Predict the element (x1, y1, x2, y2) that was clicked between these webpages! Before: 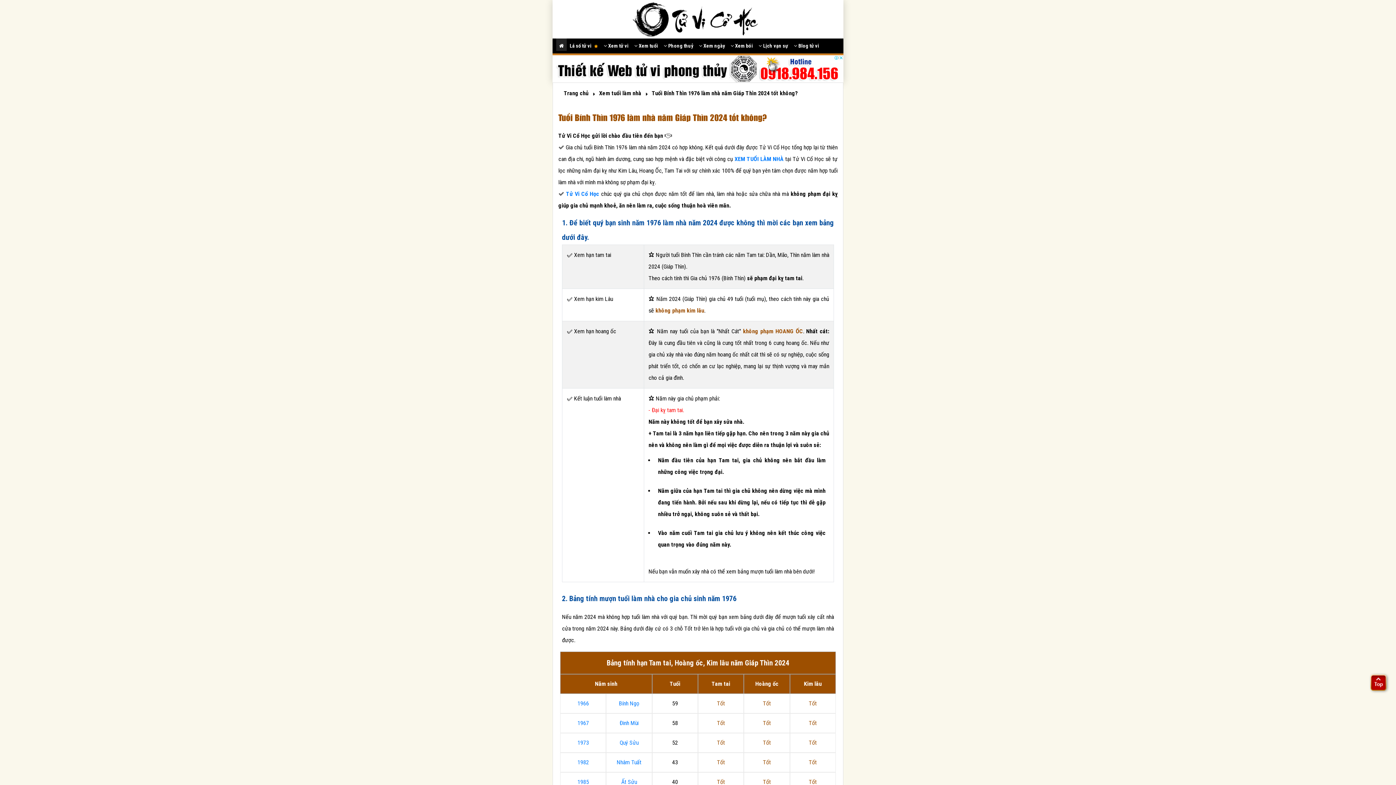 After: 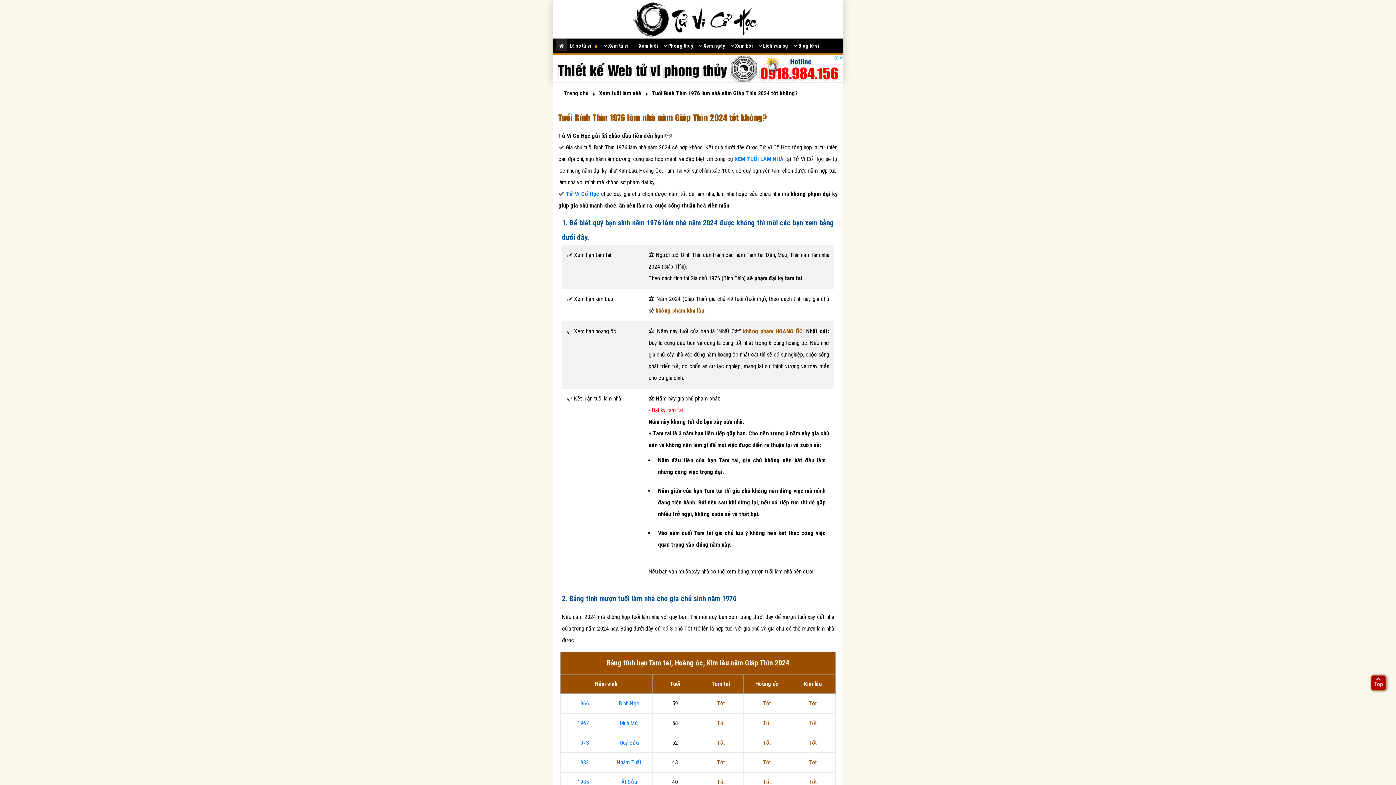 Action: bbox: (1369, 672, 1390, 694)